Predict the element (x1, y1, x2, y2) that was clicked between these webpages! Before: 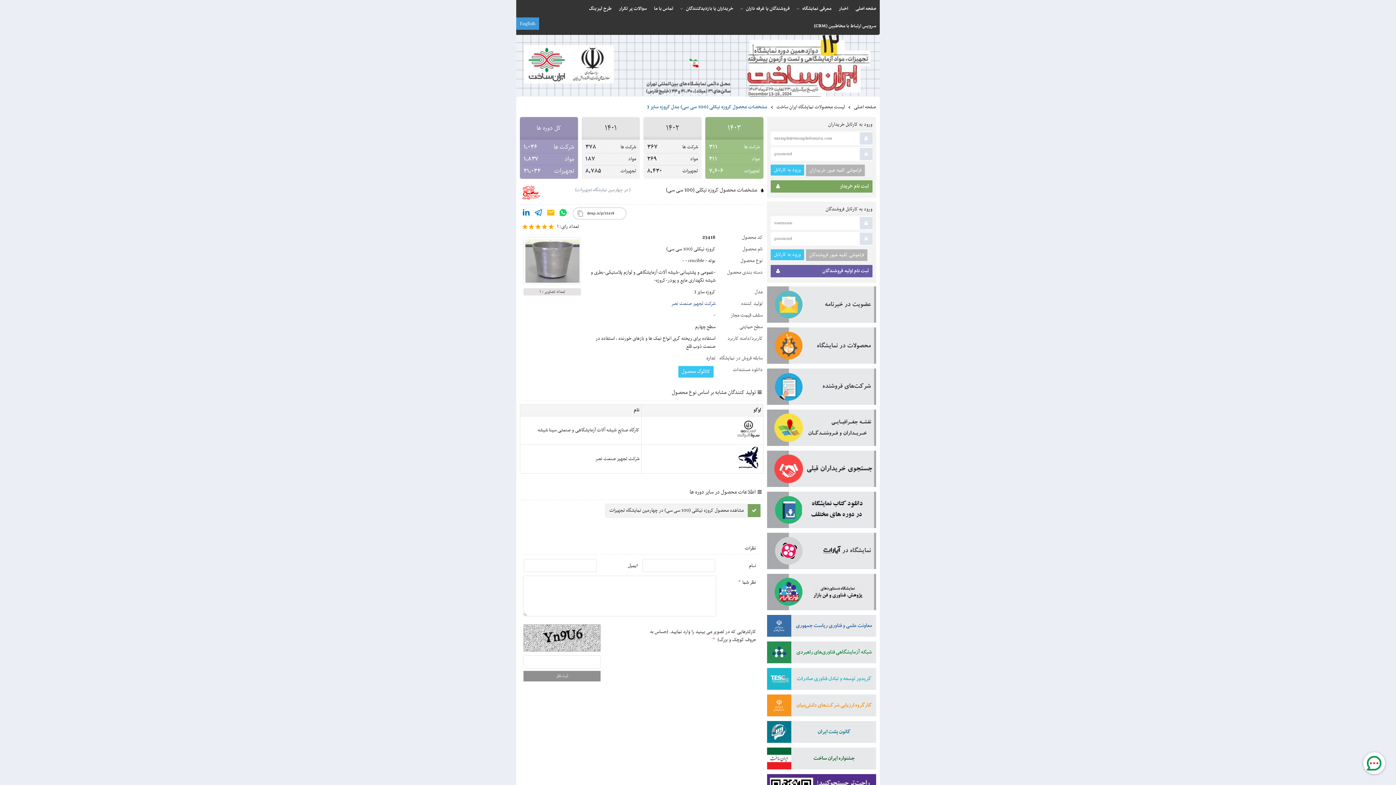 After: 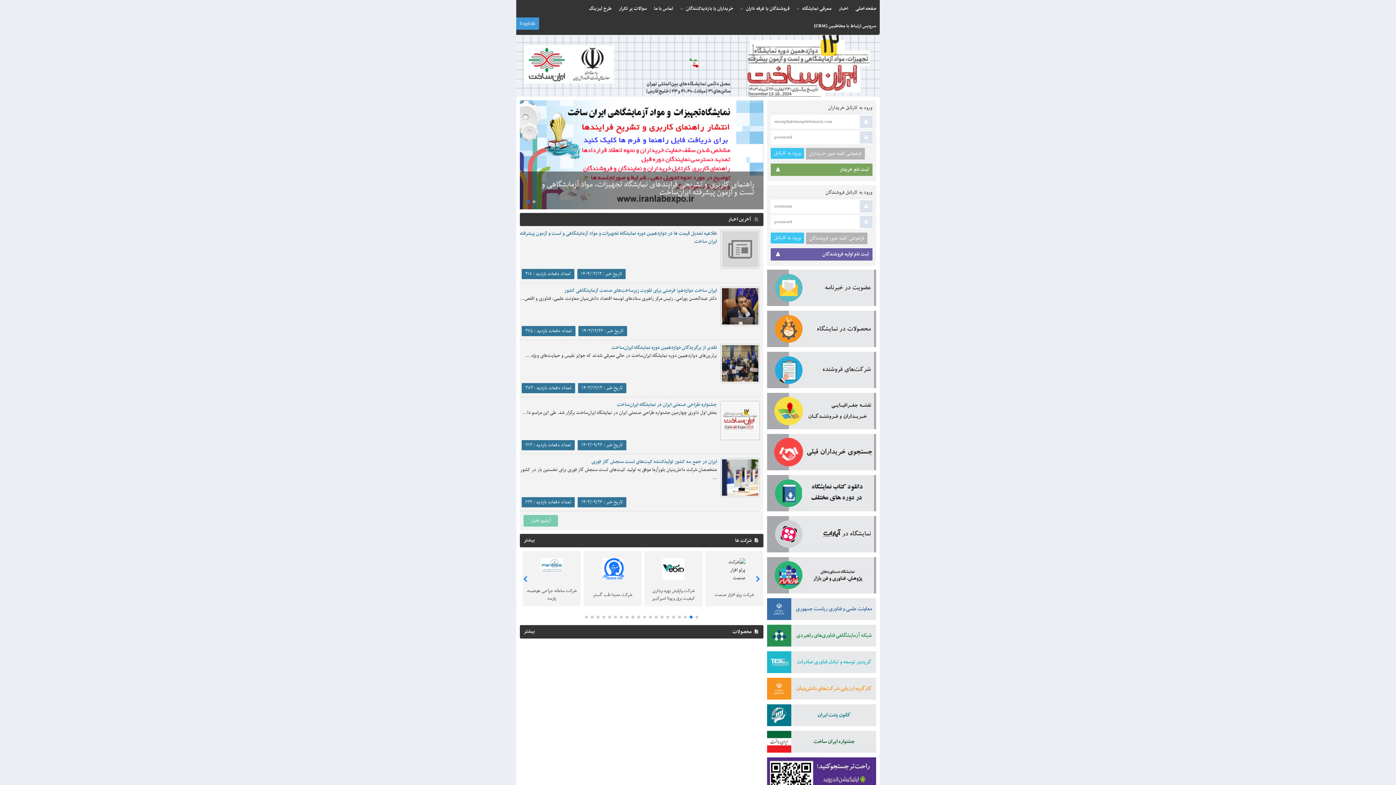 Action: label: صفحه اصلی bbox: (854, 102, 876, 111)